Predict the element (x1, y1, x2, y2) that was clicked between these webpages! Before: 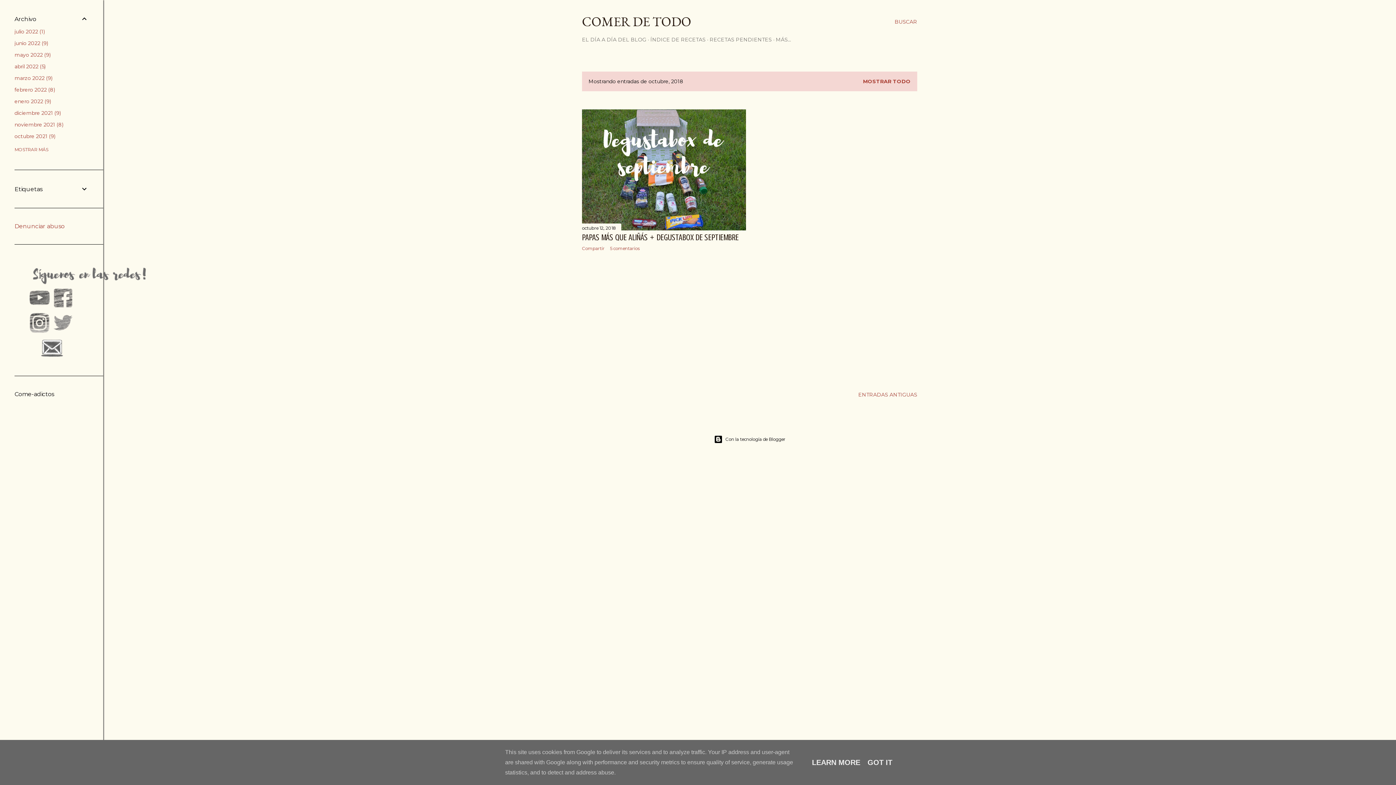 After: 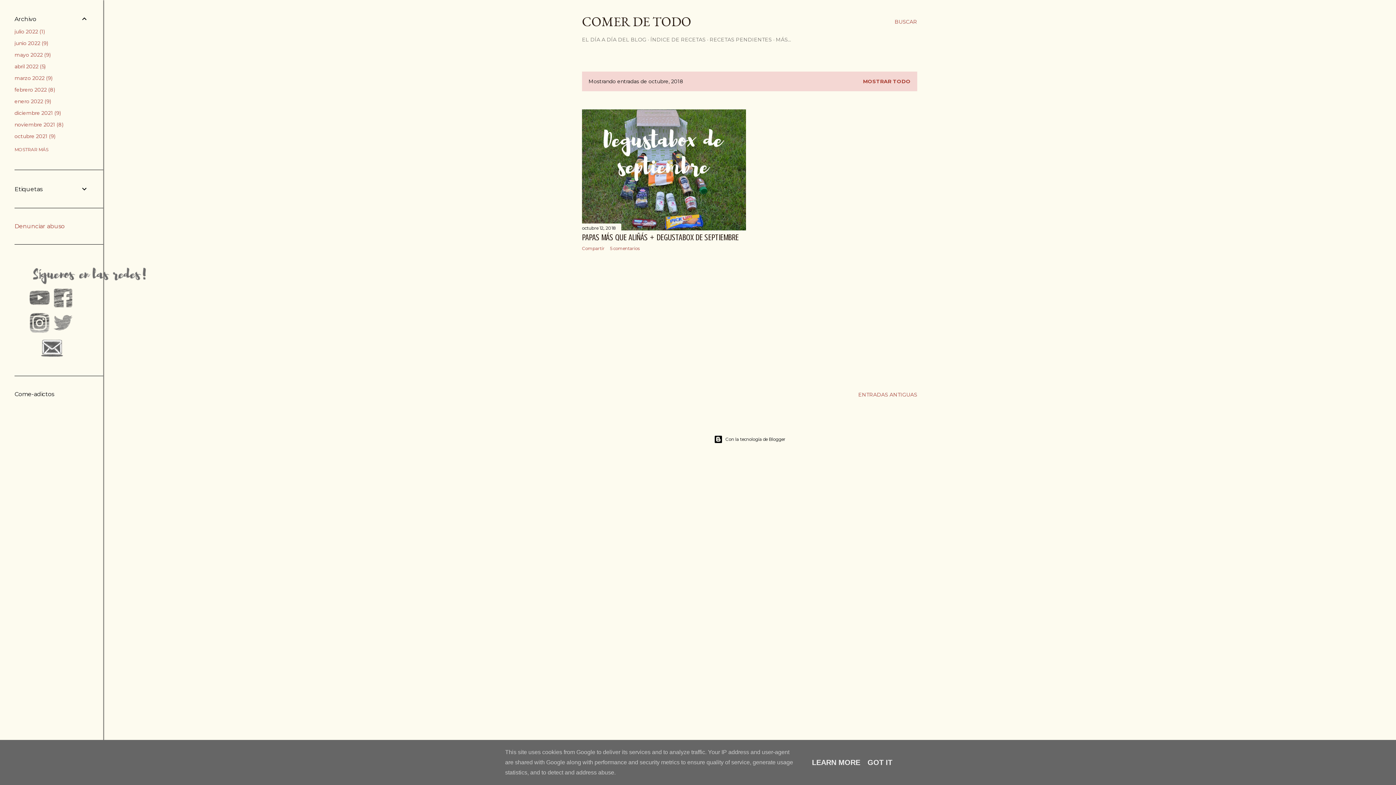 Action: bbox: (28, 329, 51, 336)